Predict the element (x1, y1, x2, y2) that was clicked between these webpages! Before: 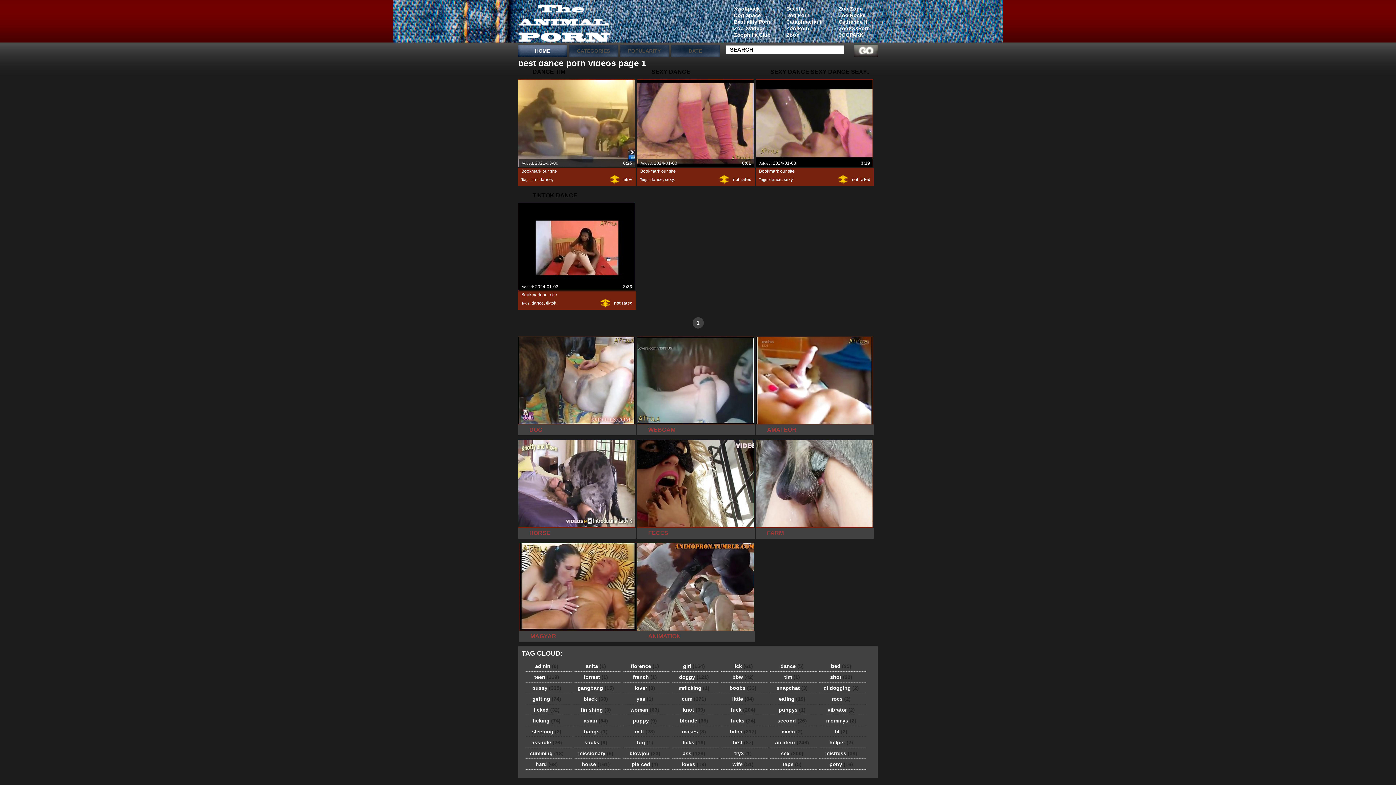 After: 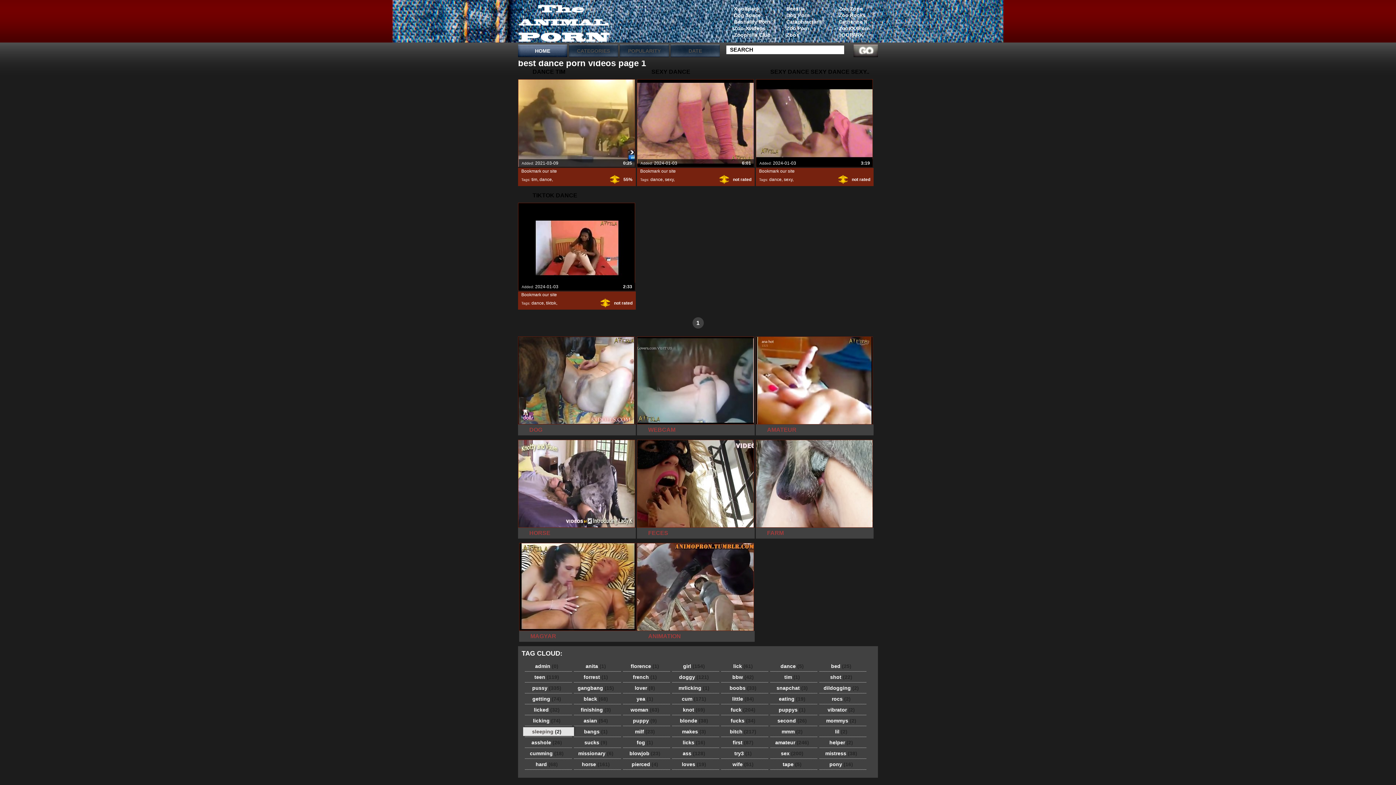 Action: bbox: (523, 727, 574, 736) label: sleeping (2)